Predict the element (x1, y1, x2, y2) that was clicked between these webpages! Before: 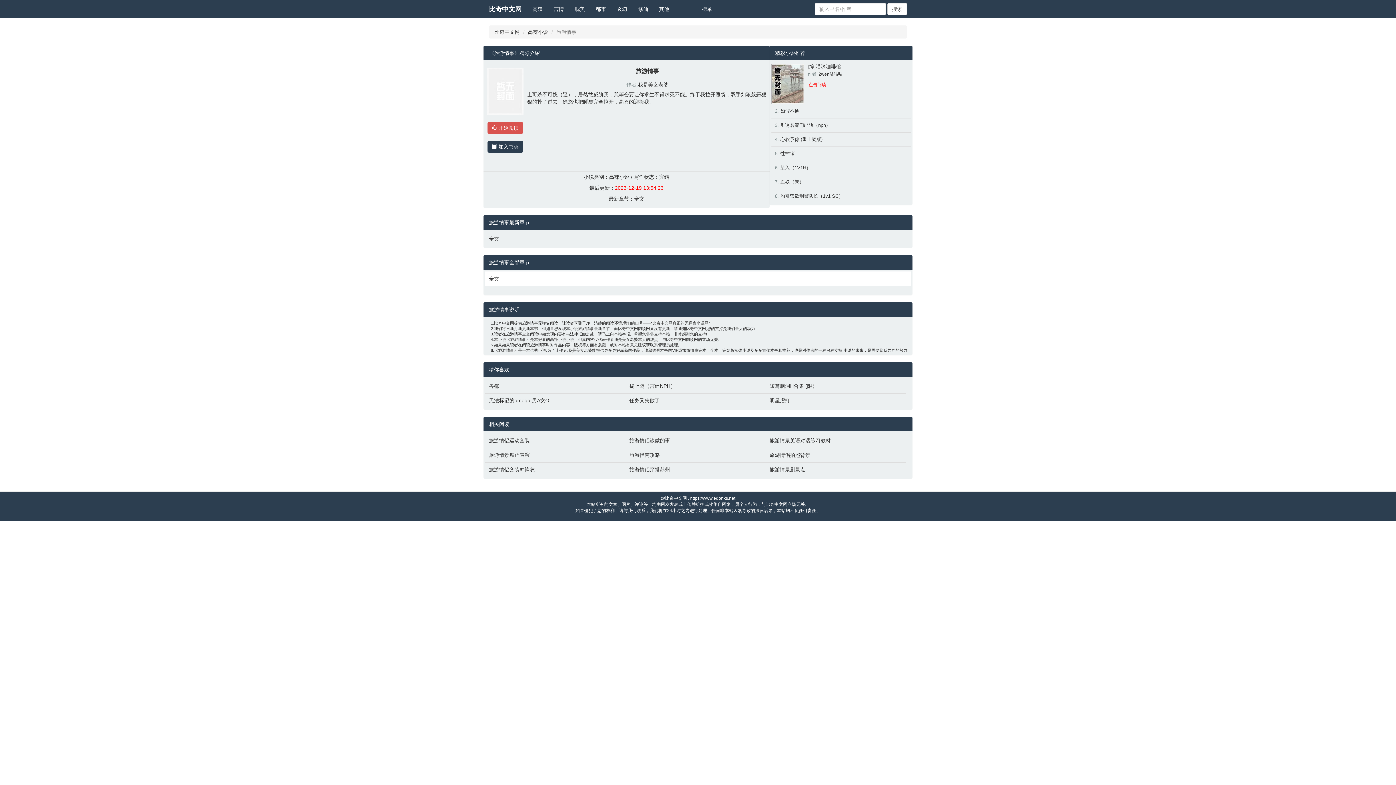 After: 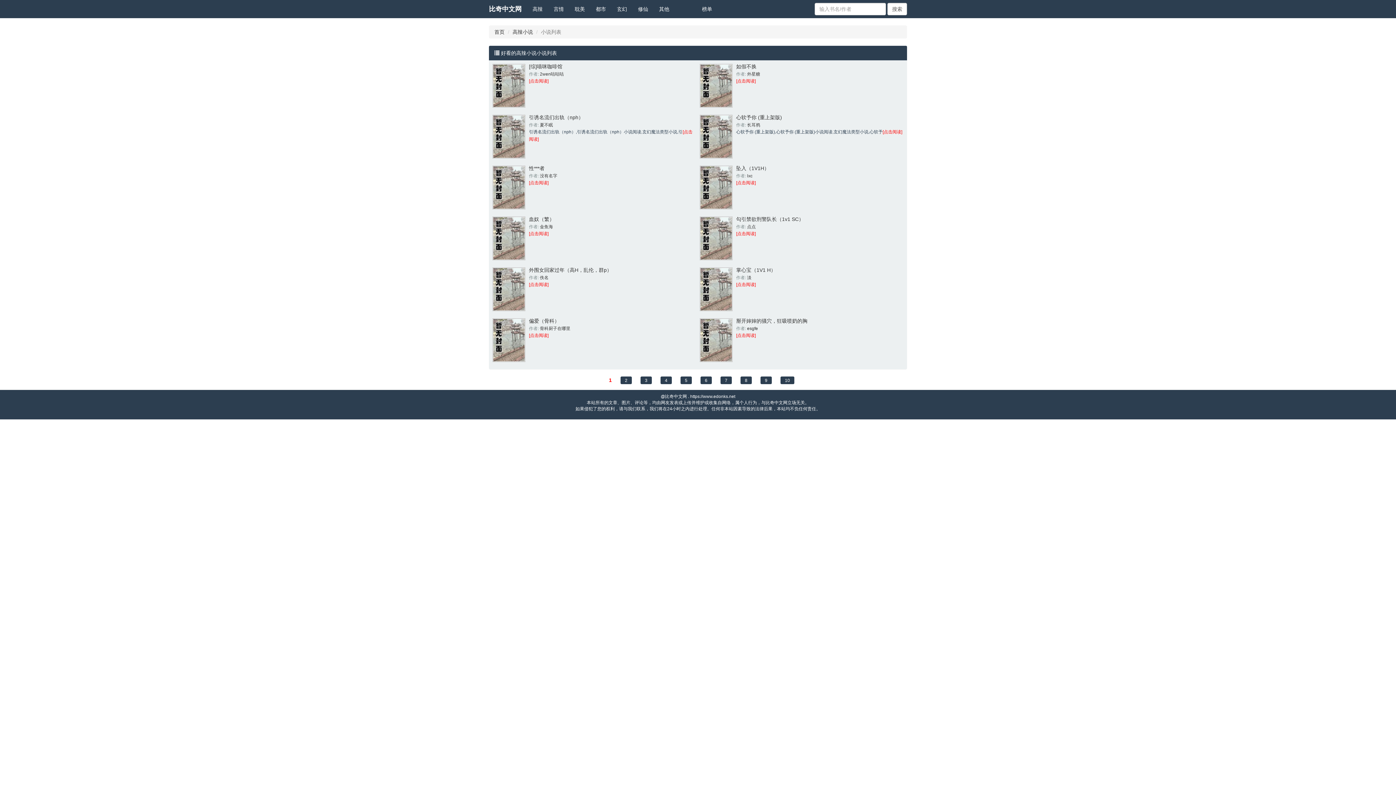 Action: label: 高辣 bbox: (527, 0, 548, 18)